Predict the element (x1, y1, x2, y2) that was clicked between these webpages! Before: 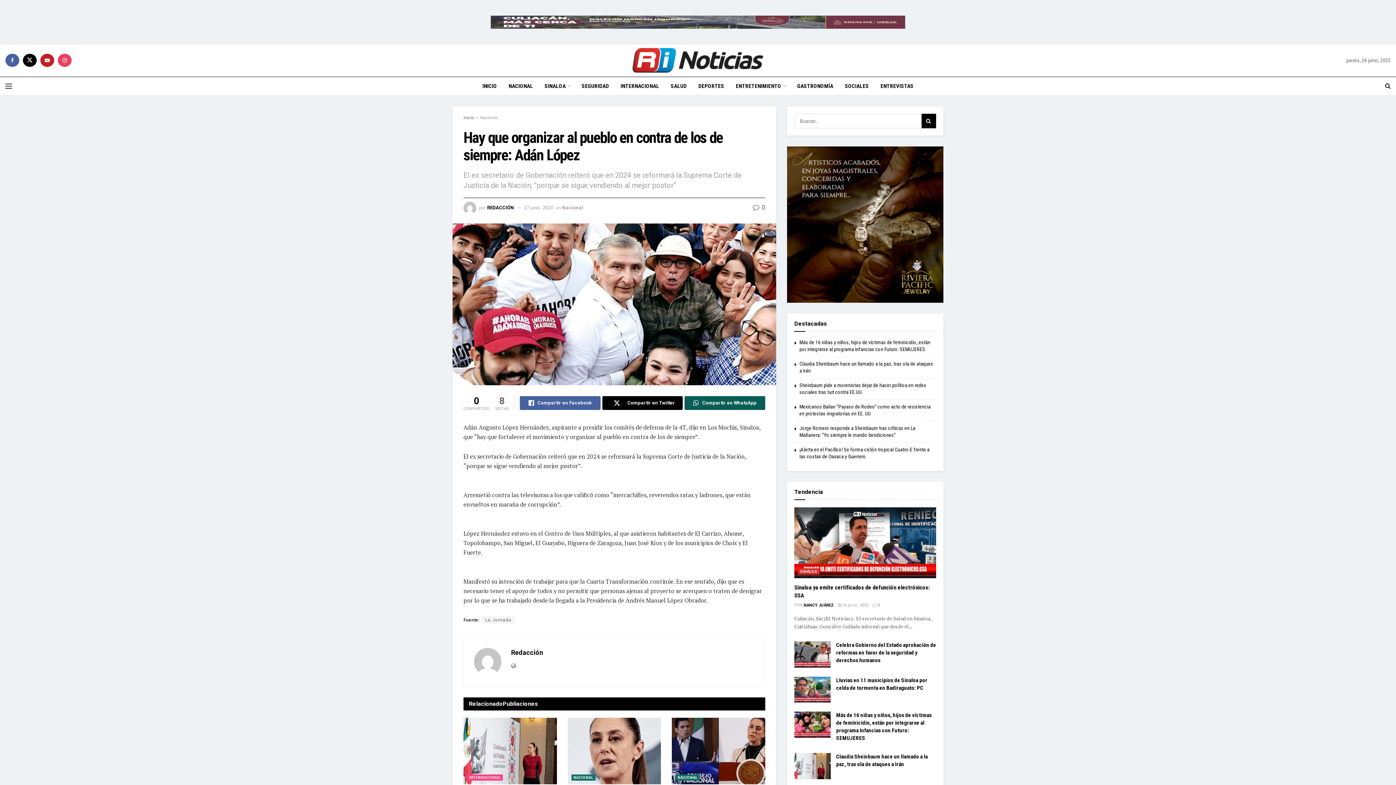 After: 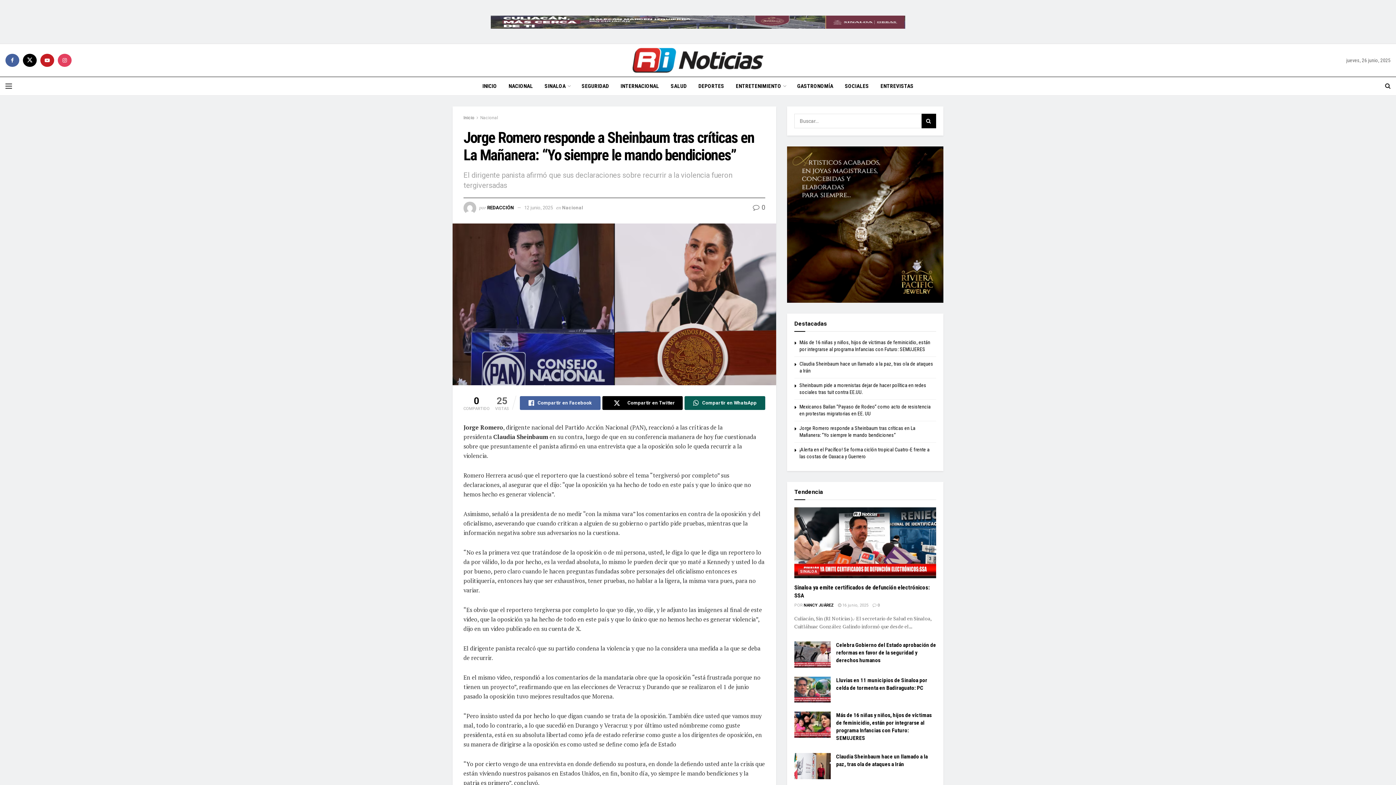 Action: bbox: (672, 718, 765, 784) label: Read article: Jorge Romero responde a Sheinbaum tras críticas en La Mañanera: “Yo siempre le mando bendiciones”